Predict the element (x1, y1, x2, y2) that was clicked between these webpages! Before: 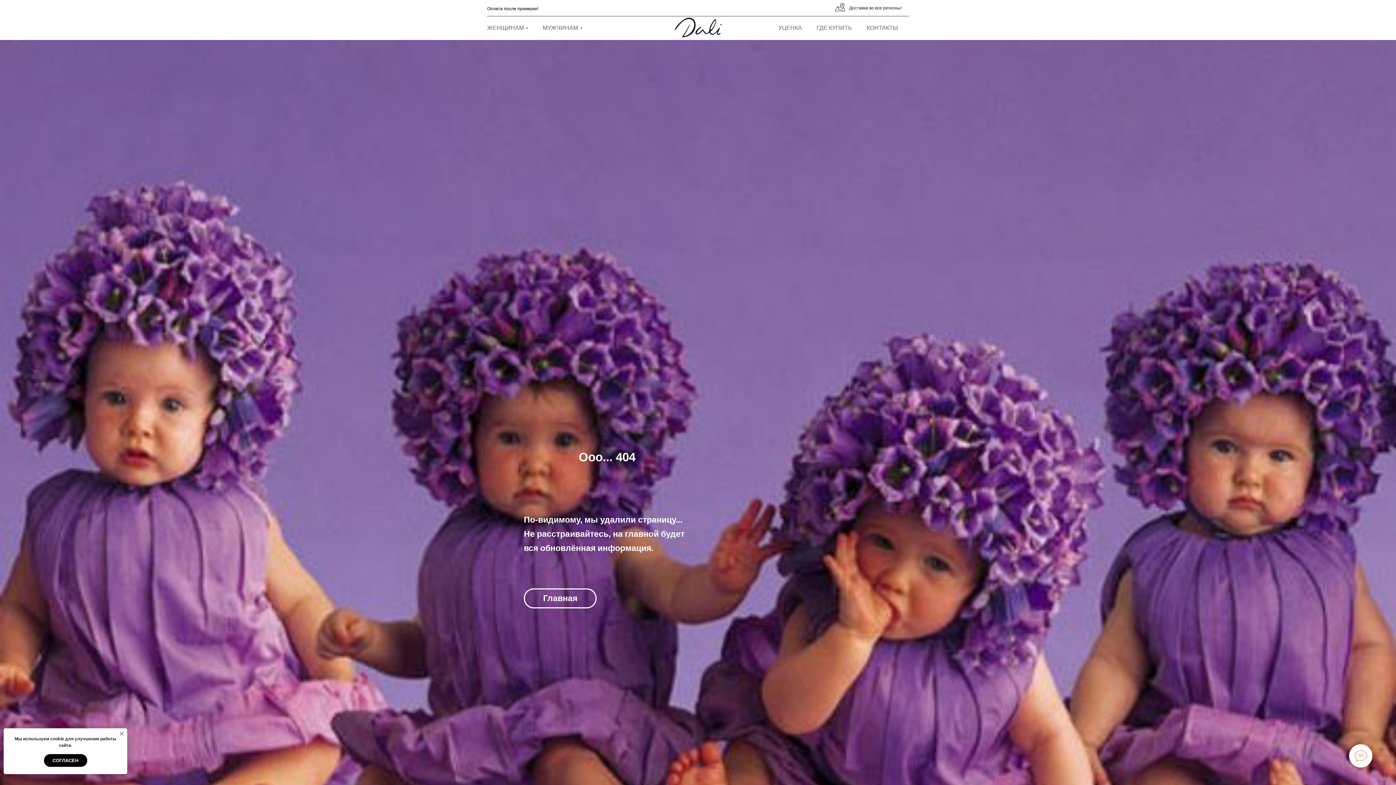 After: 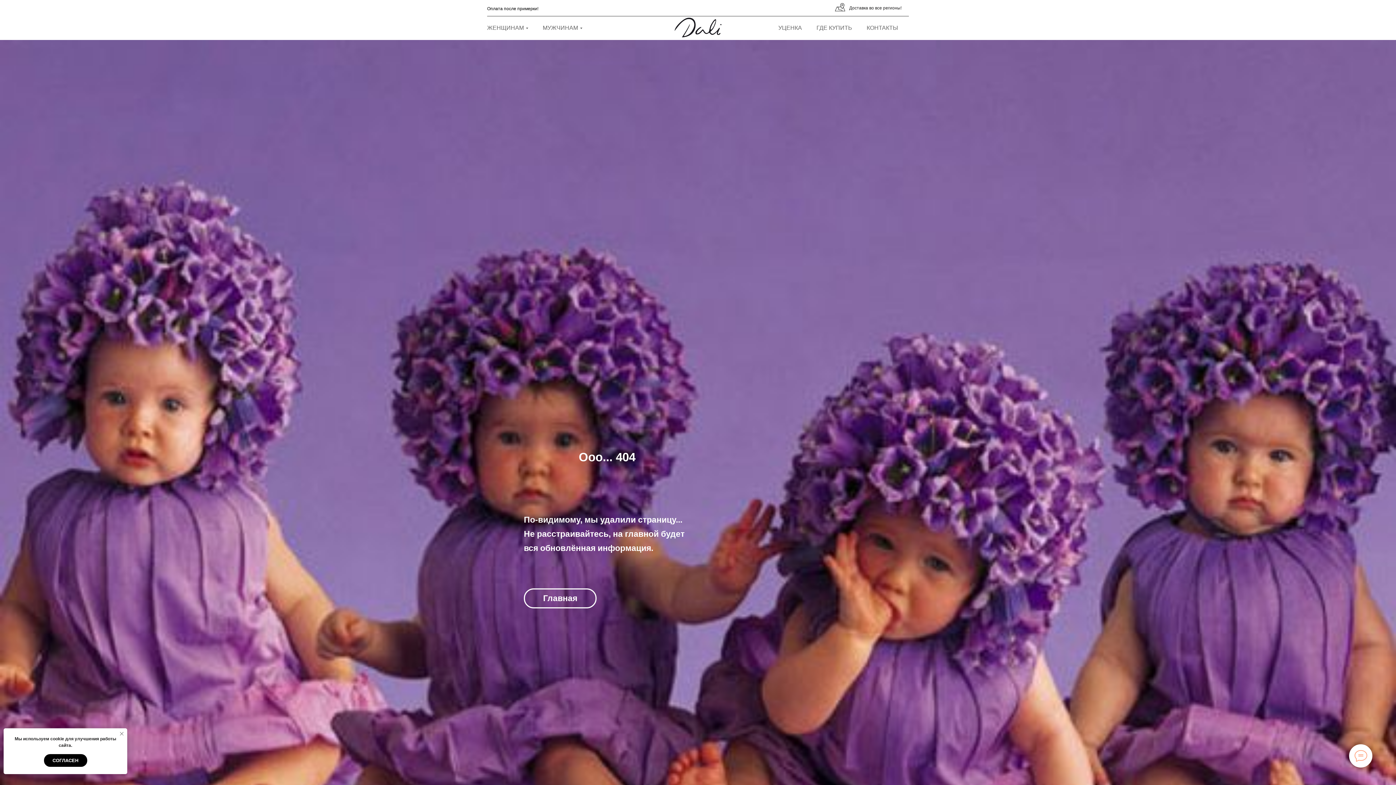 Action: bbox: (118, 730, 125, 737) label: Закрыть уведомление